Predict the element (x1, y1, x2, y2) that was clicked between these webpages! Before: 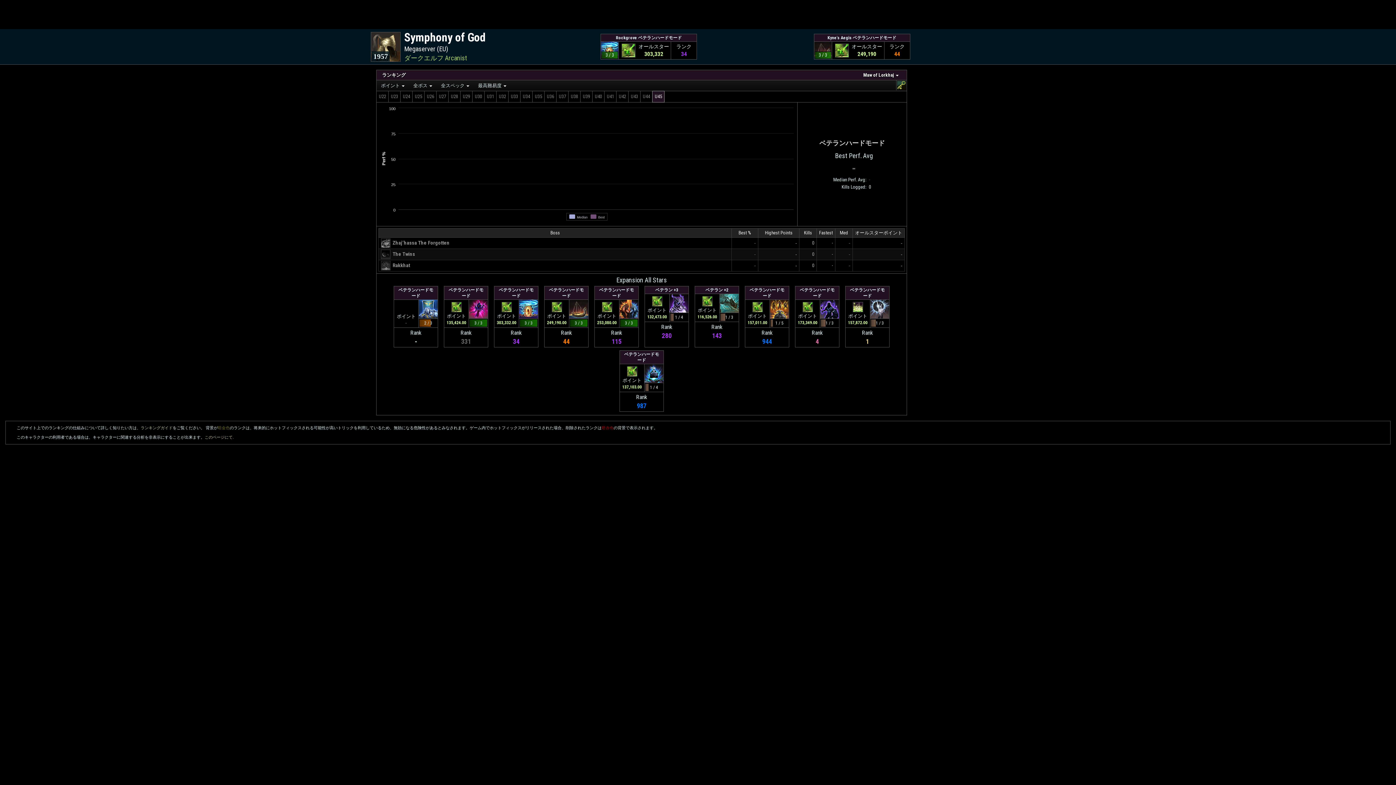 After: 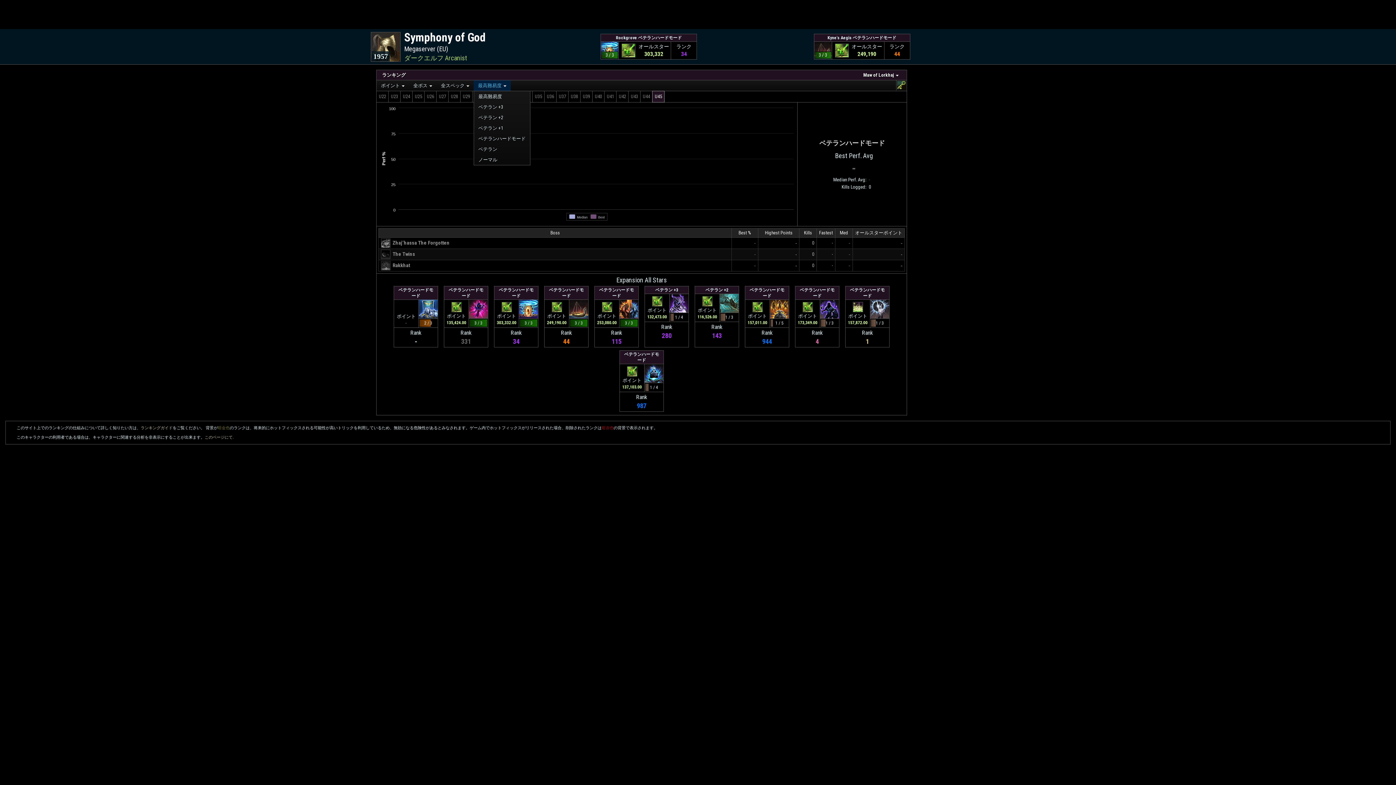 Action: bbox: (473, 80, 510, 90) label: +
最高難易度